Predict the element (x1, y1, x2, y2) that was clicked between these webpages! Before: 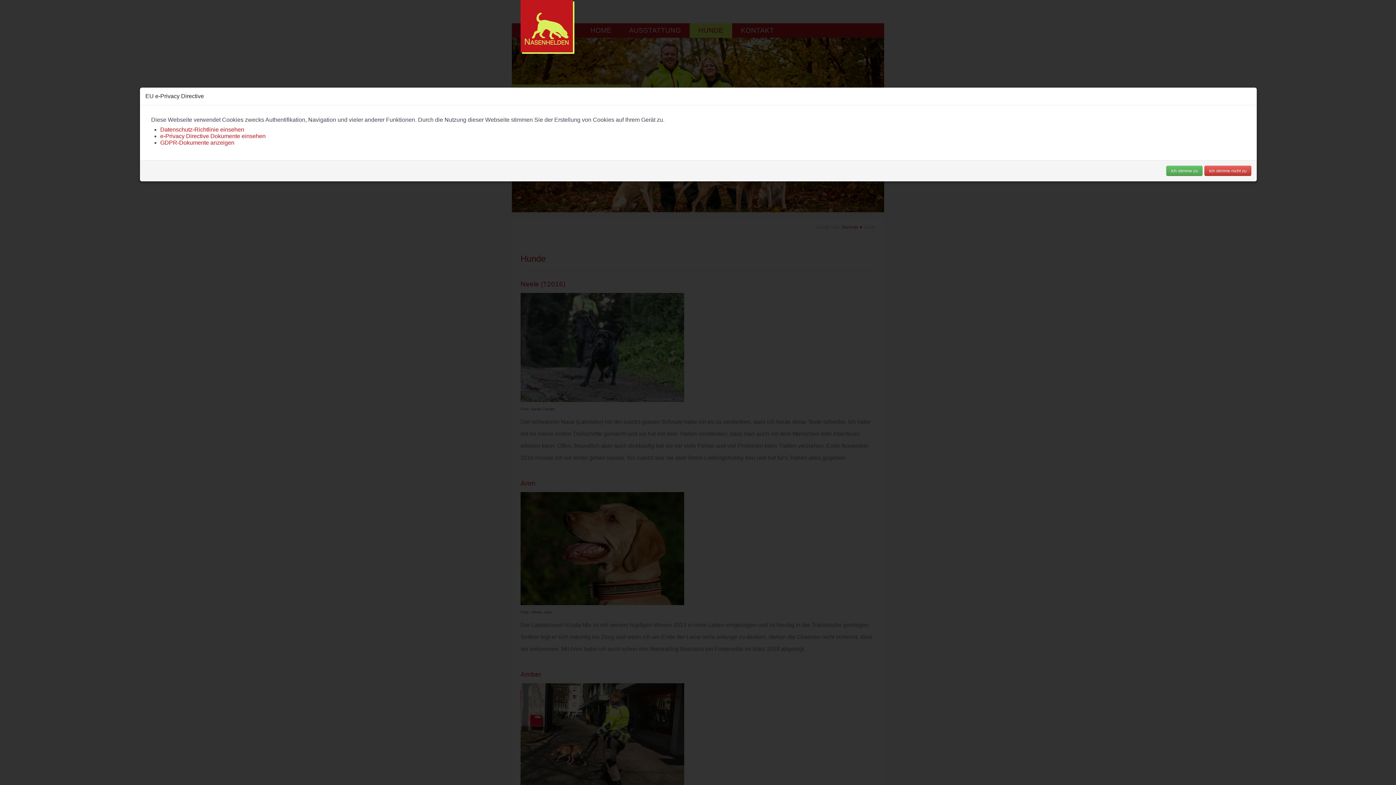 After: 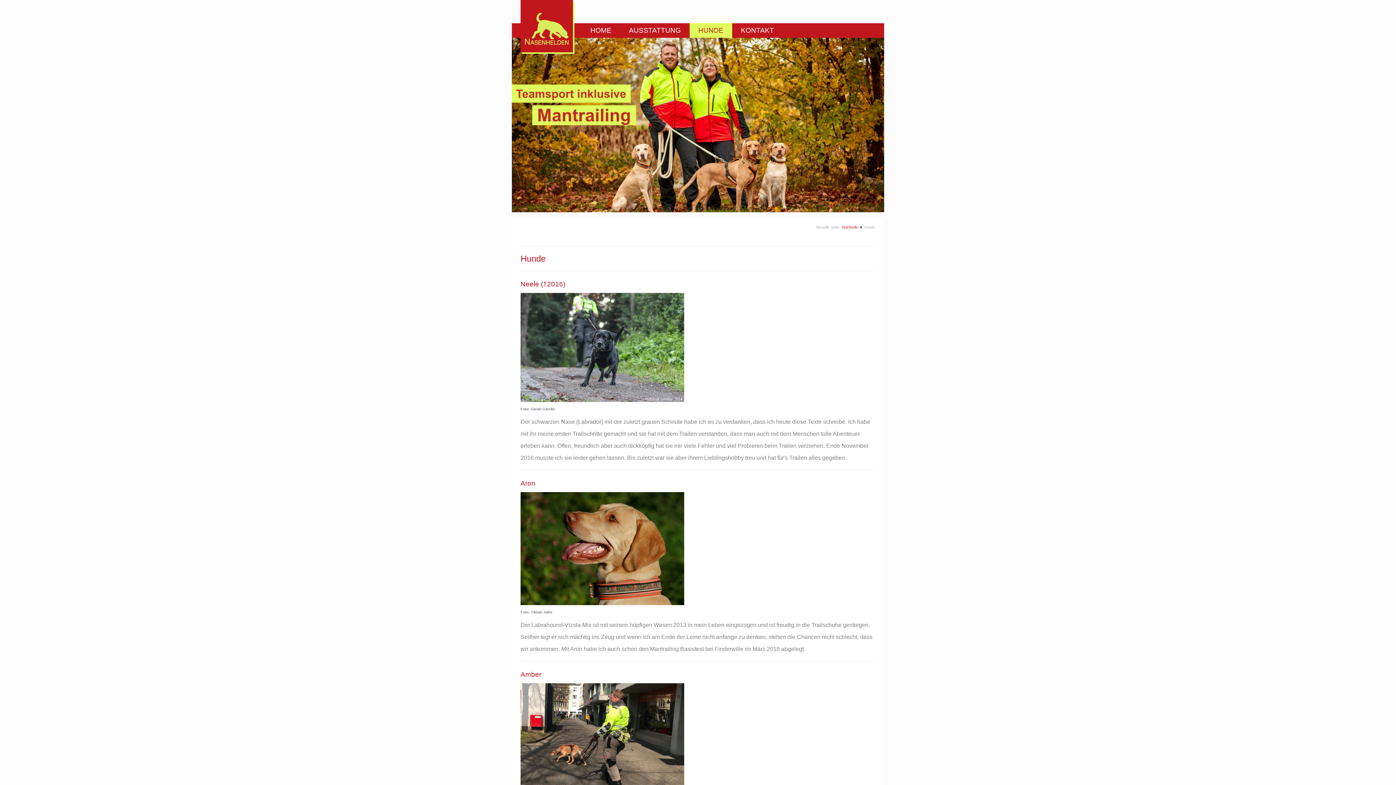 Action: label: Ich stimme nicht zu bbox: (1204, 165, 1251, 176)